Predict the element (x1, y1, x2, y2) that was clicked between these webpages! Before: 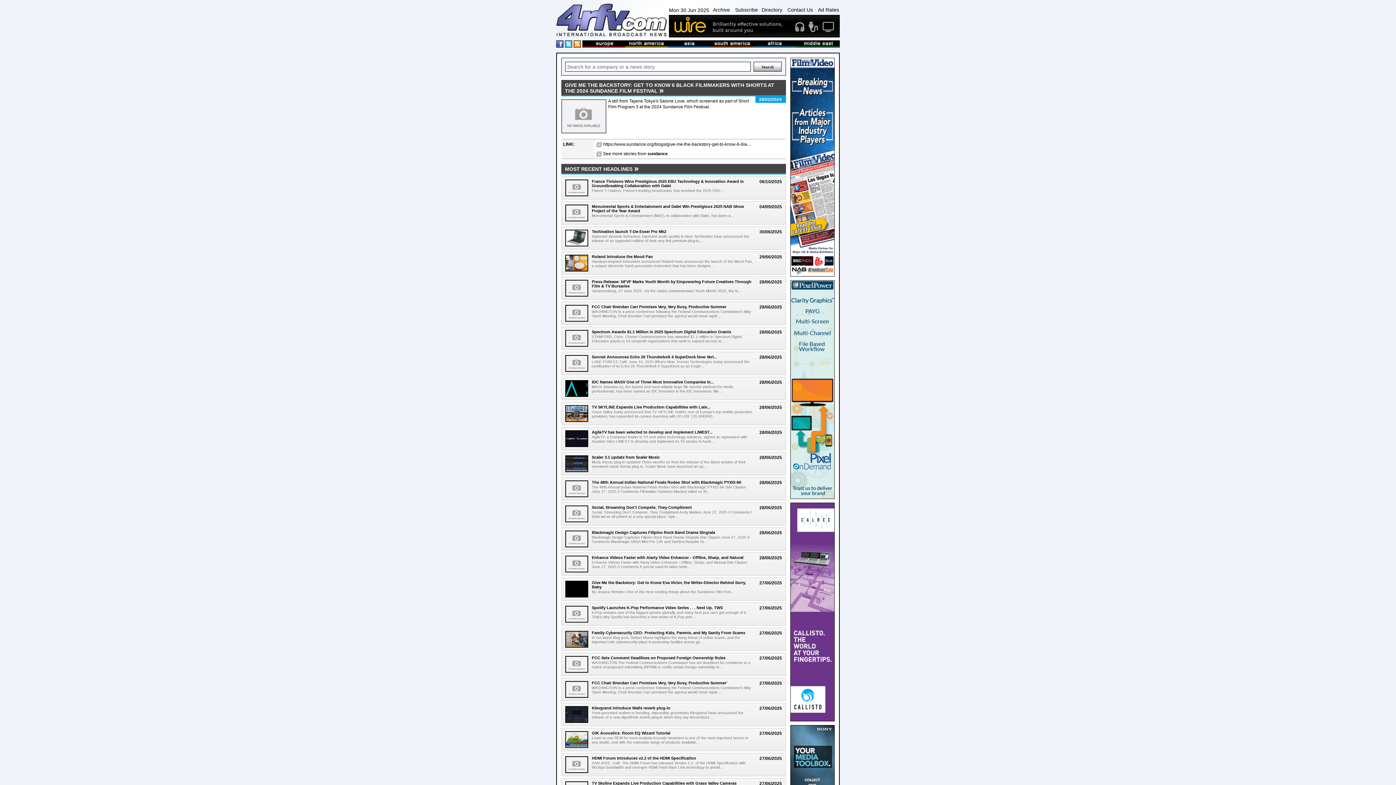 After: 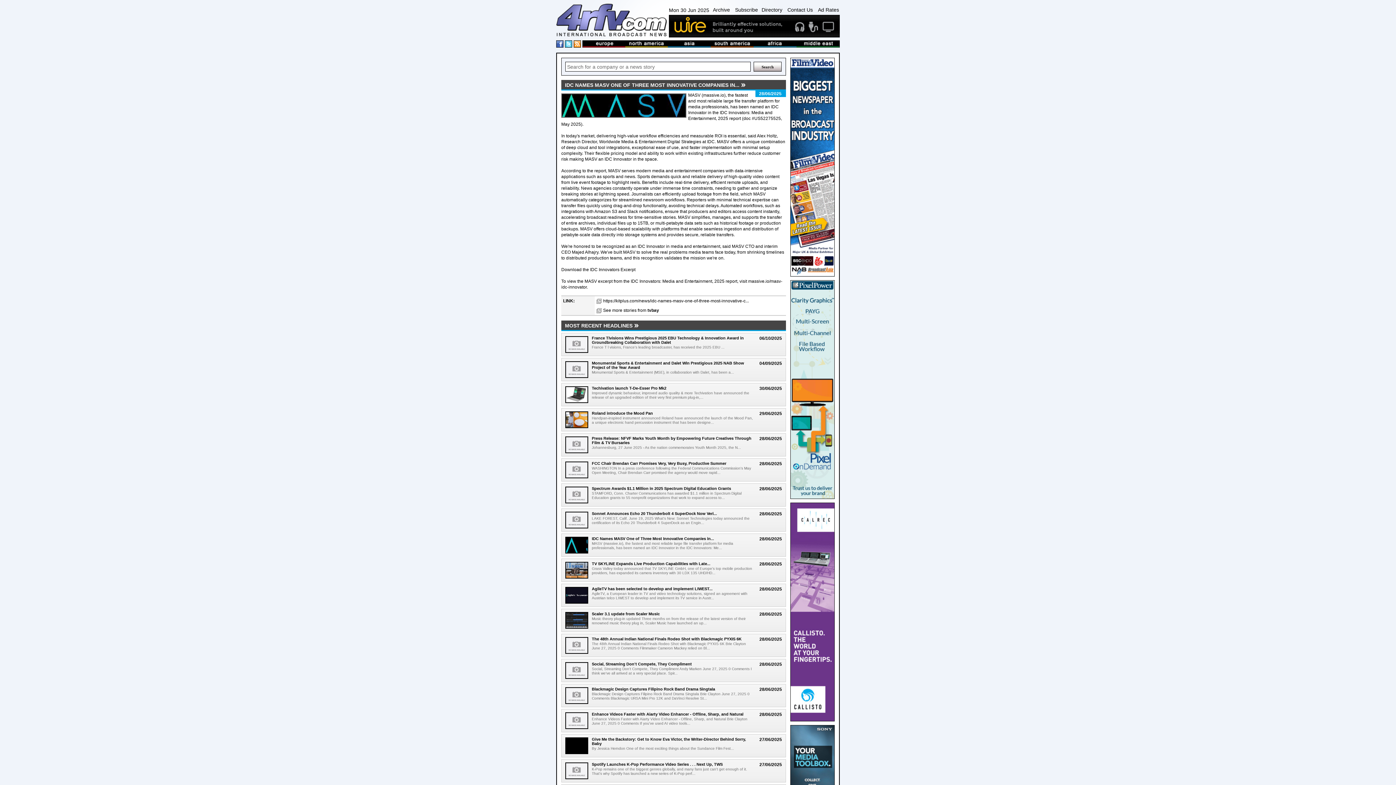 Action: label: IDC Names MASV One of Three Most Innovative Companies in... bbox: (592, 380, 714, 384)